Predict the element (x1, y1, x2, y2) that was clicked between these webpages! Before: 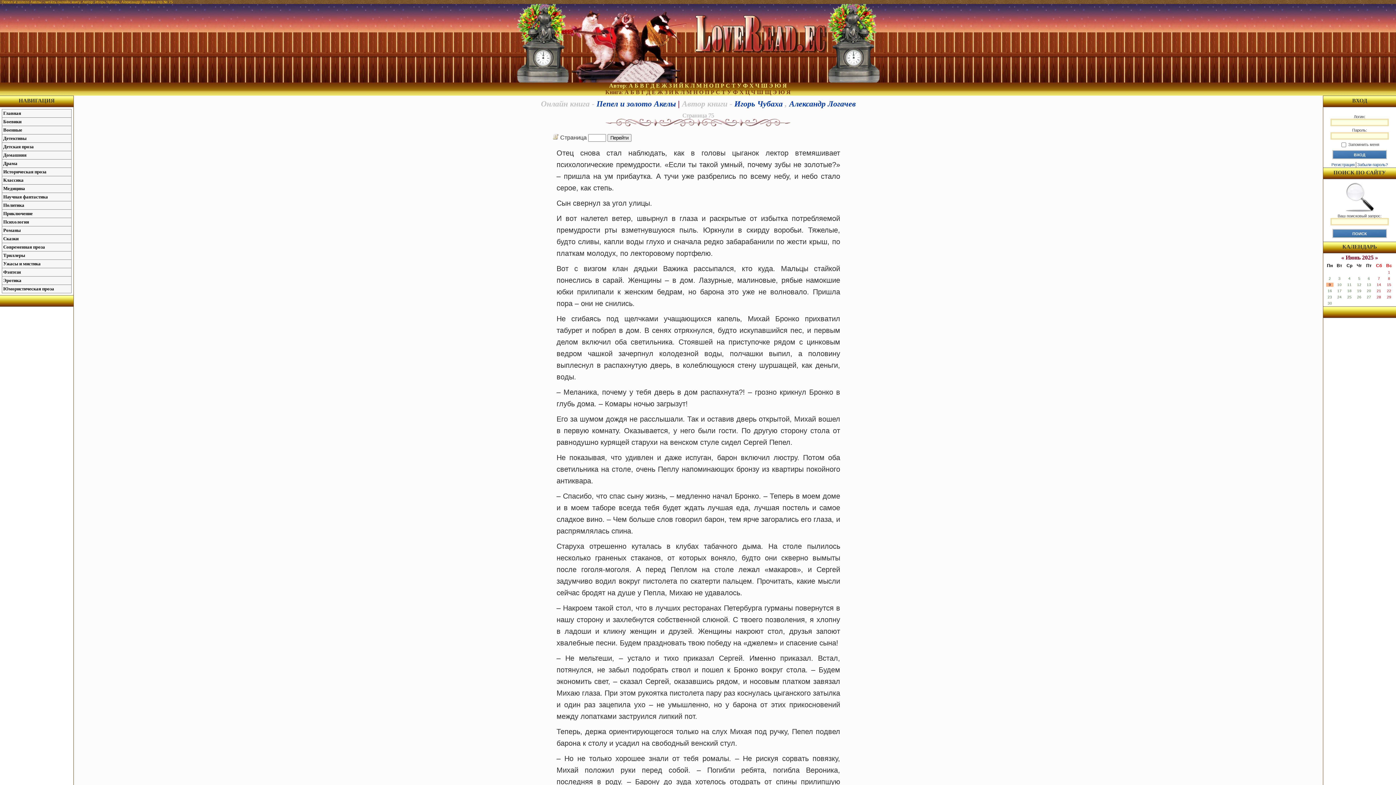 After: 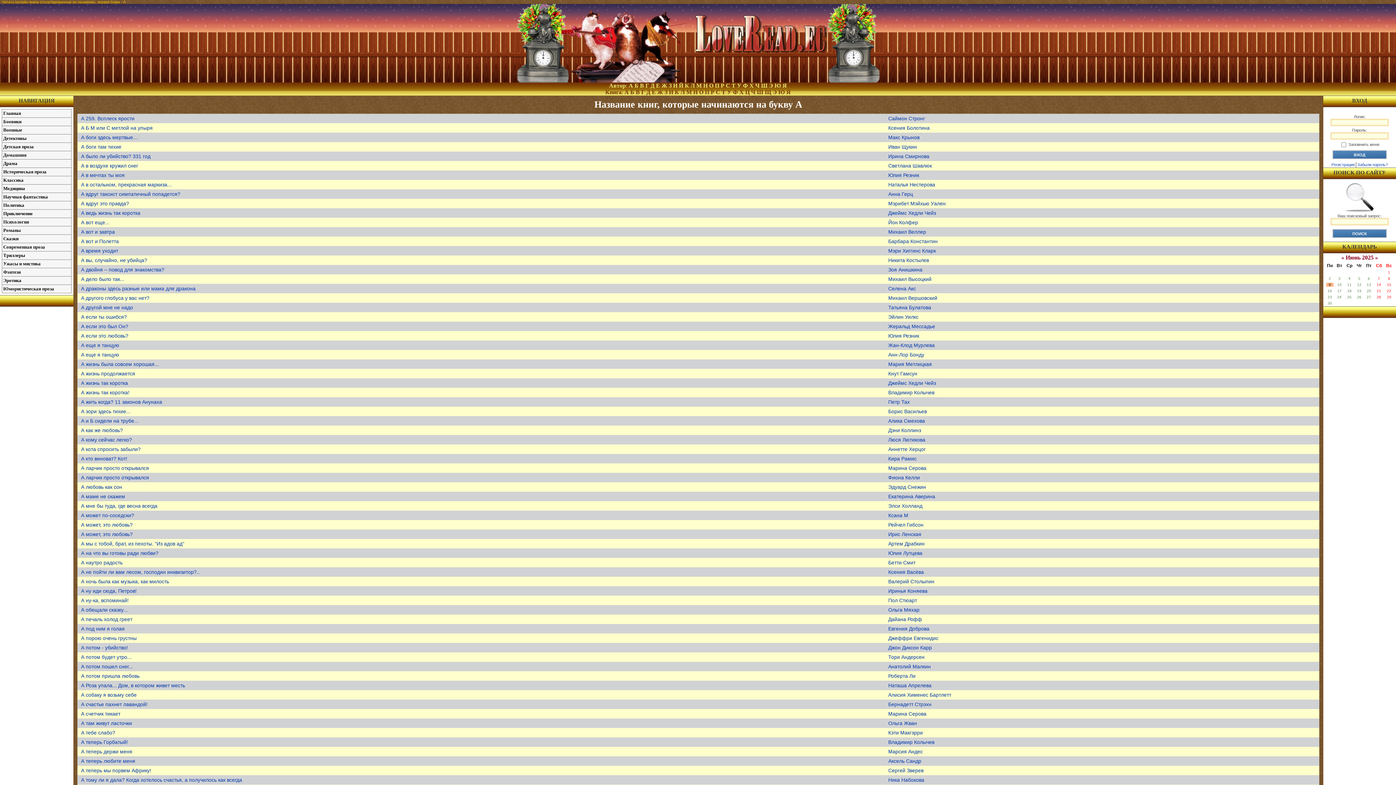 Action: bbox: (624, 89, 629, 95) label: А